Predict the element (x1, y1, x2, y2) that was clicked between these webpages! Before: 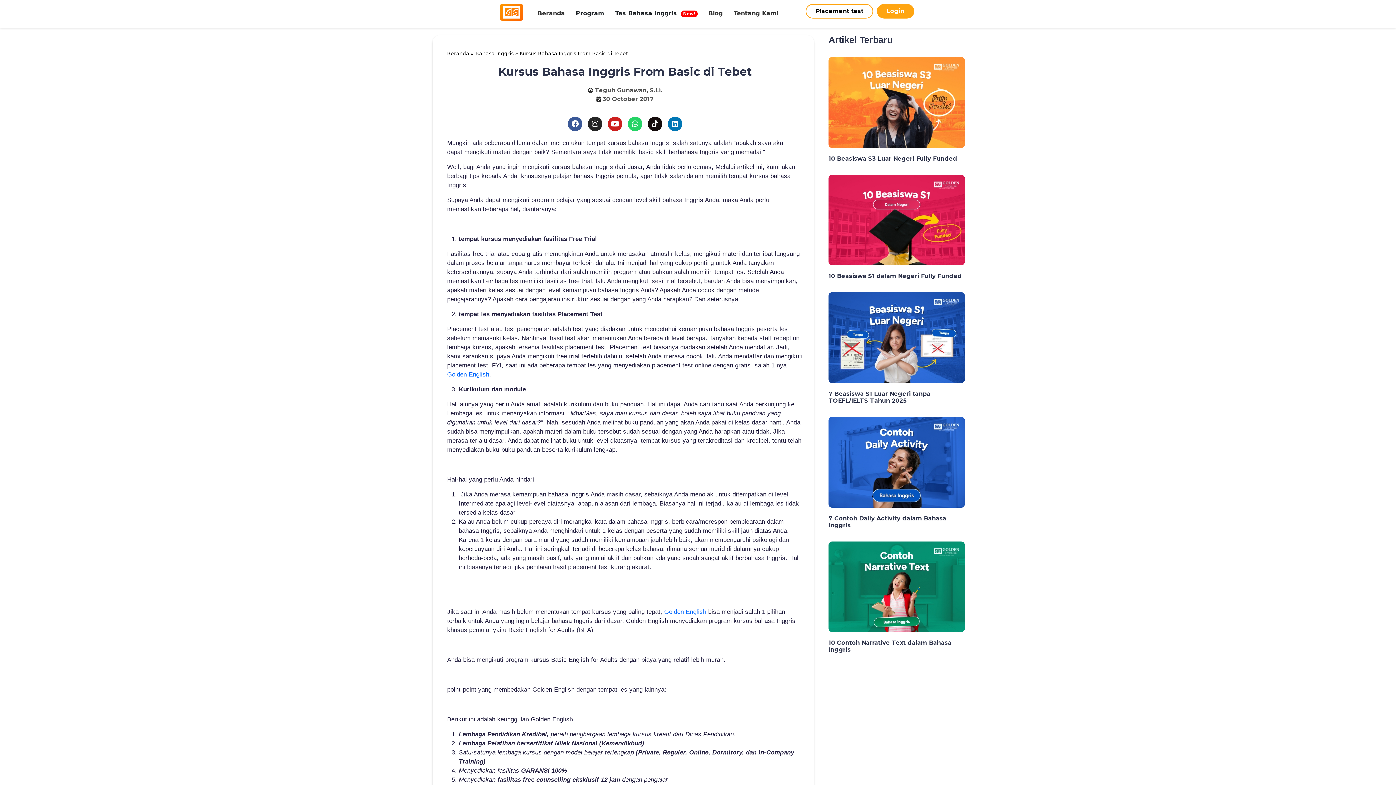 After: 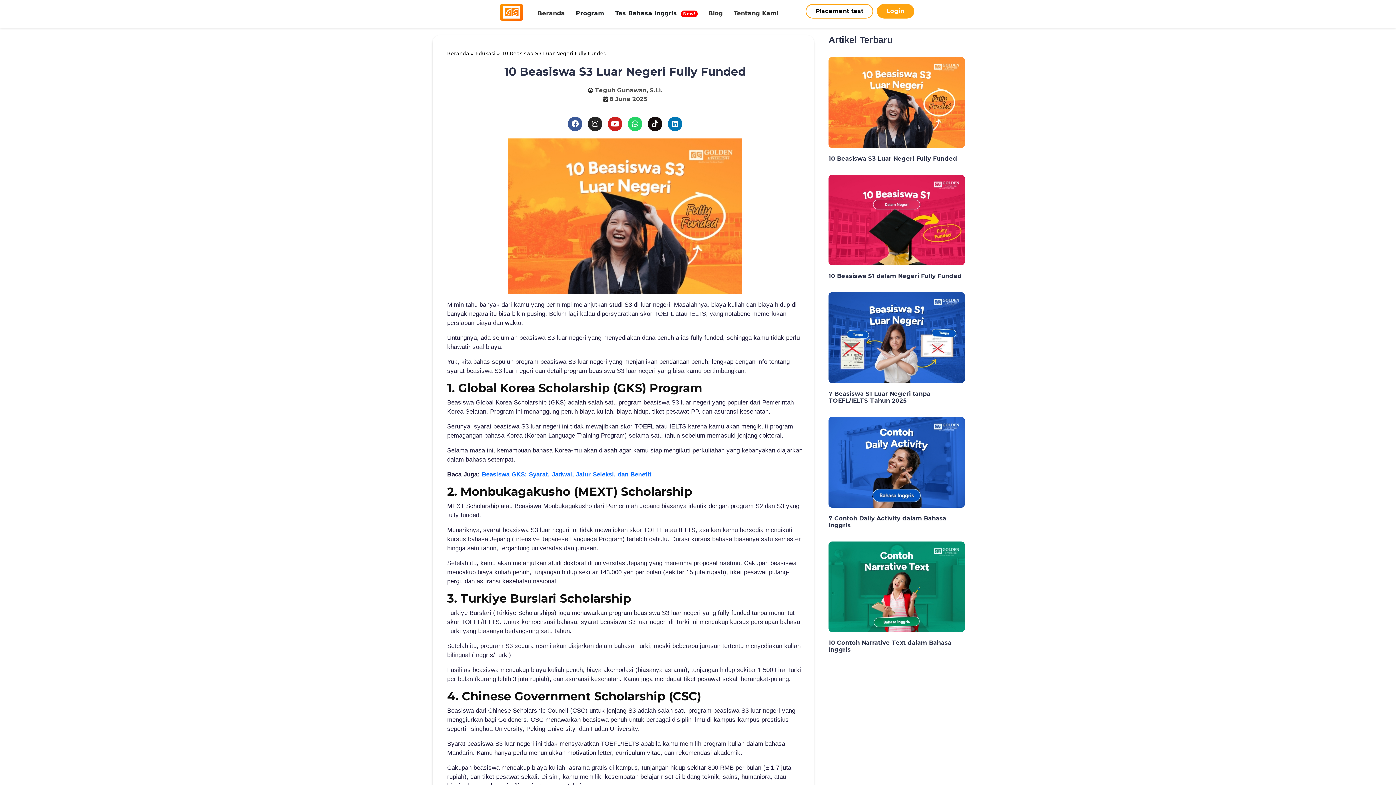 Action: bbox: (828, 57, 965, 147)